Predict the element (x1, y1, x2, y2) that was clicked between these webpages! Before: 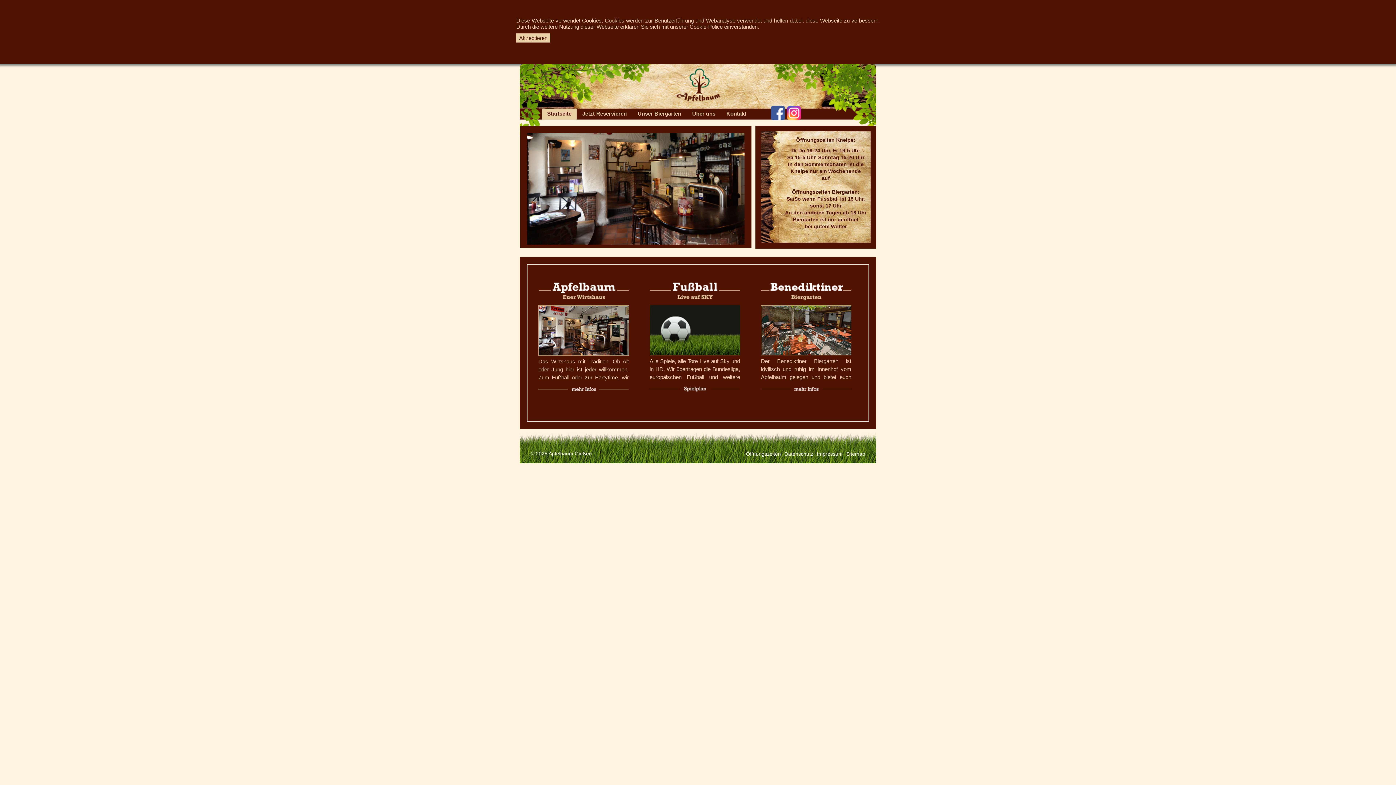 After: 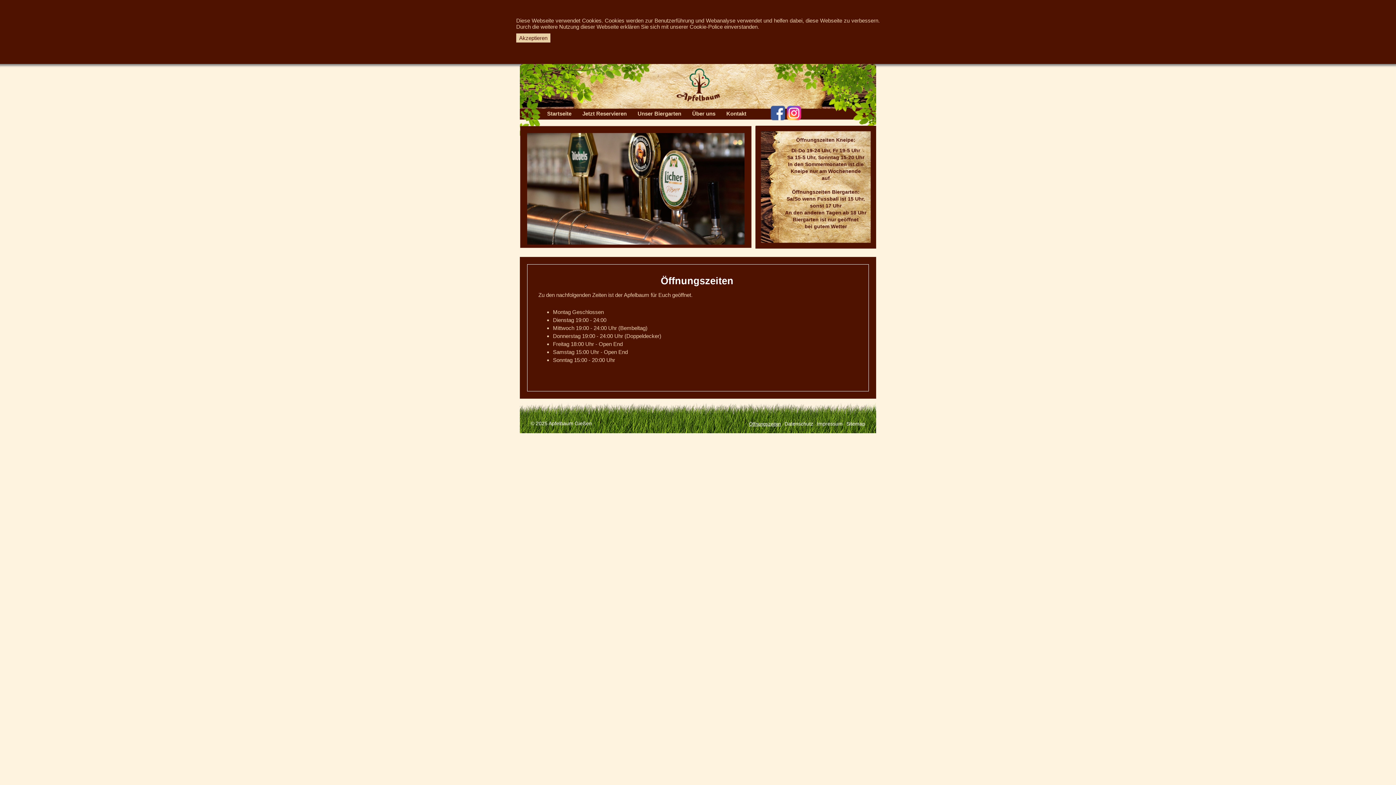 Action: label: Öffnungszeiten bbox: (746, 451, 784, 456)